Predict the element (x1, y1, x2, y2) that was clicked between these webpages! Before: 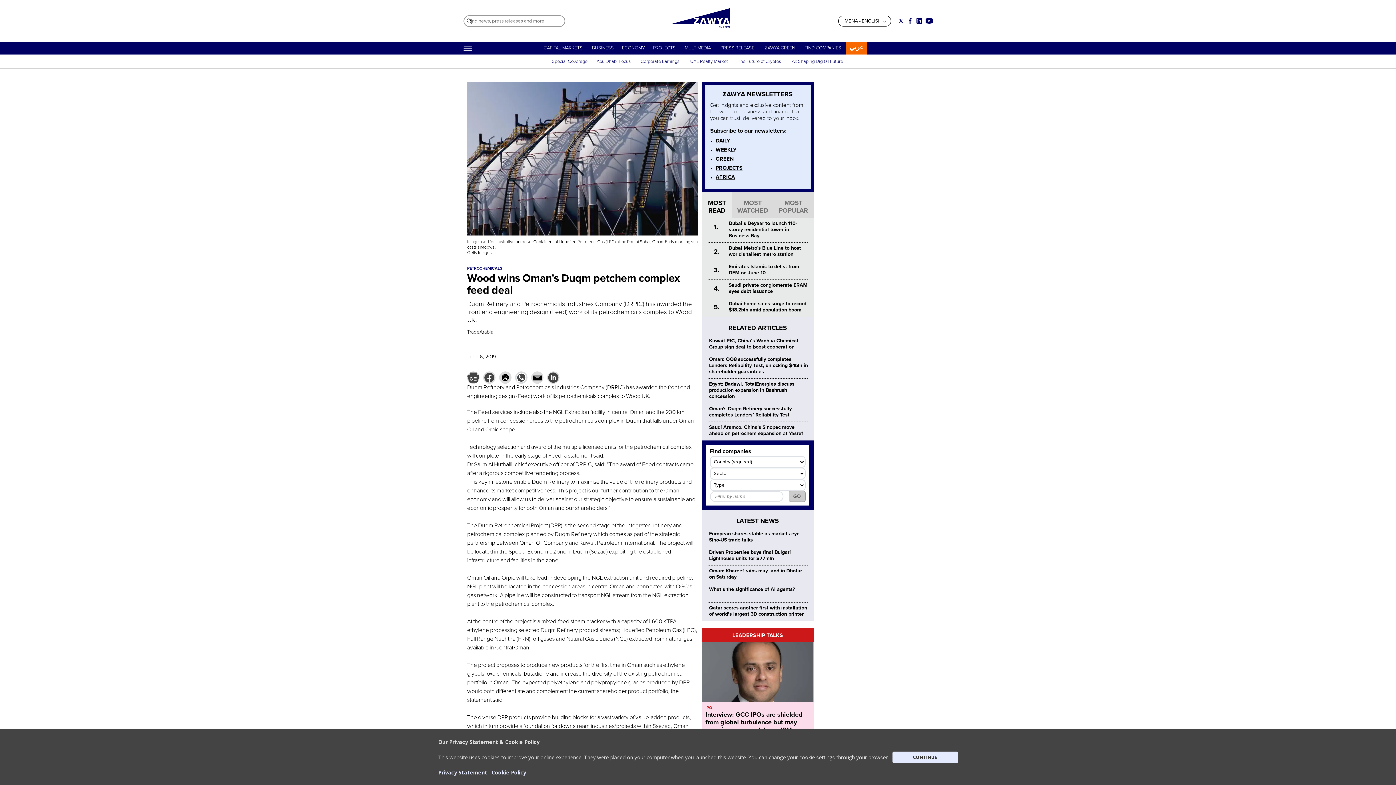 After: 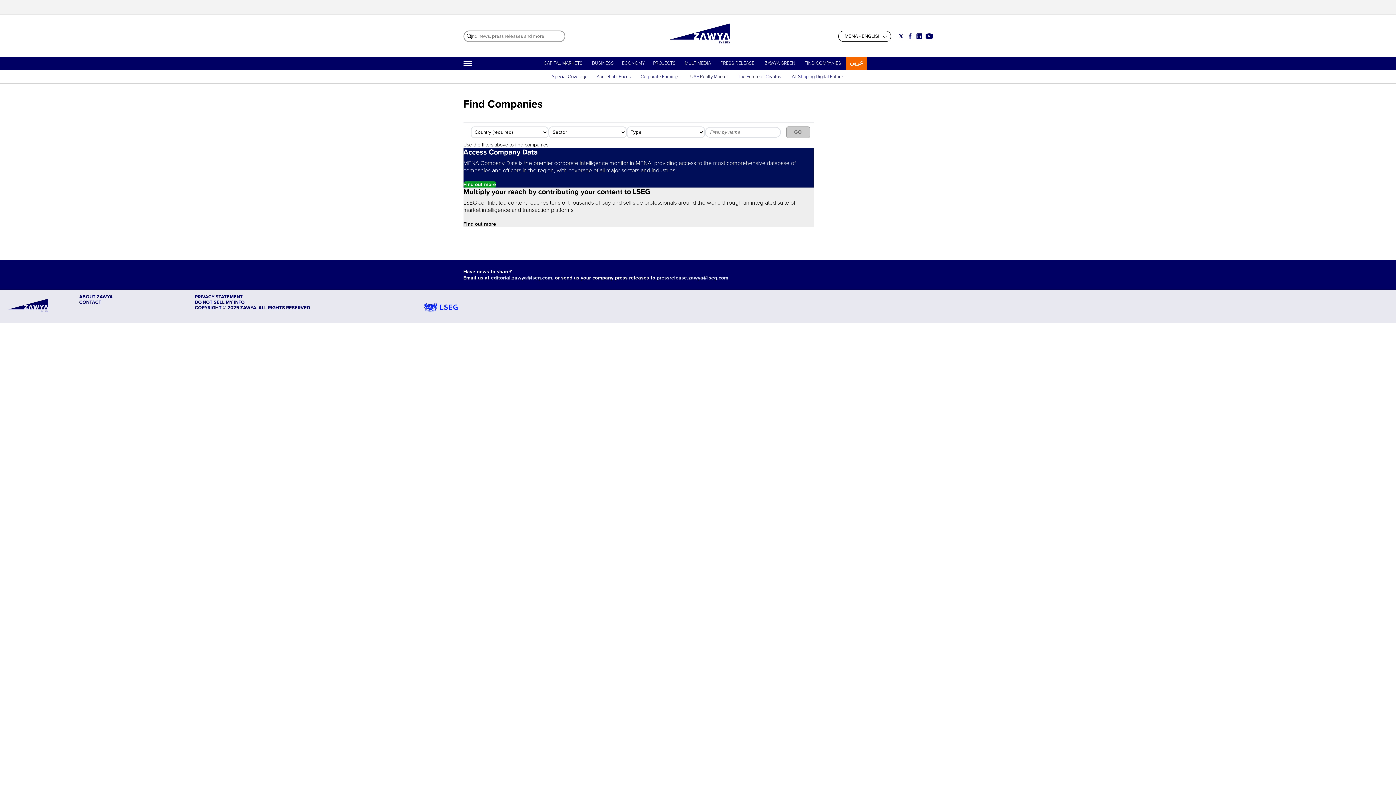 Action: label: FIND COMPANIES bbox: (804, 45, 841, 50)